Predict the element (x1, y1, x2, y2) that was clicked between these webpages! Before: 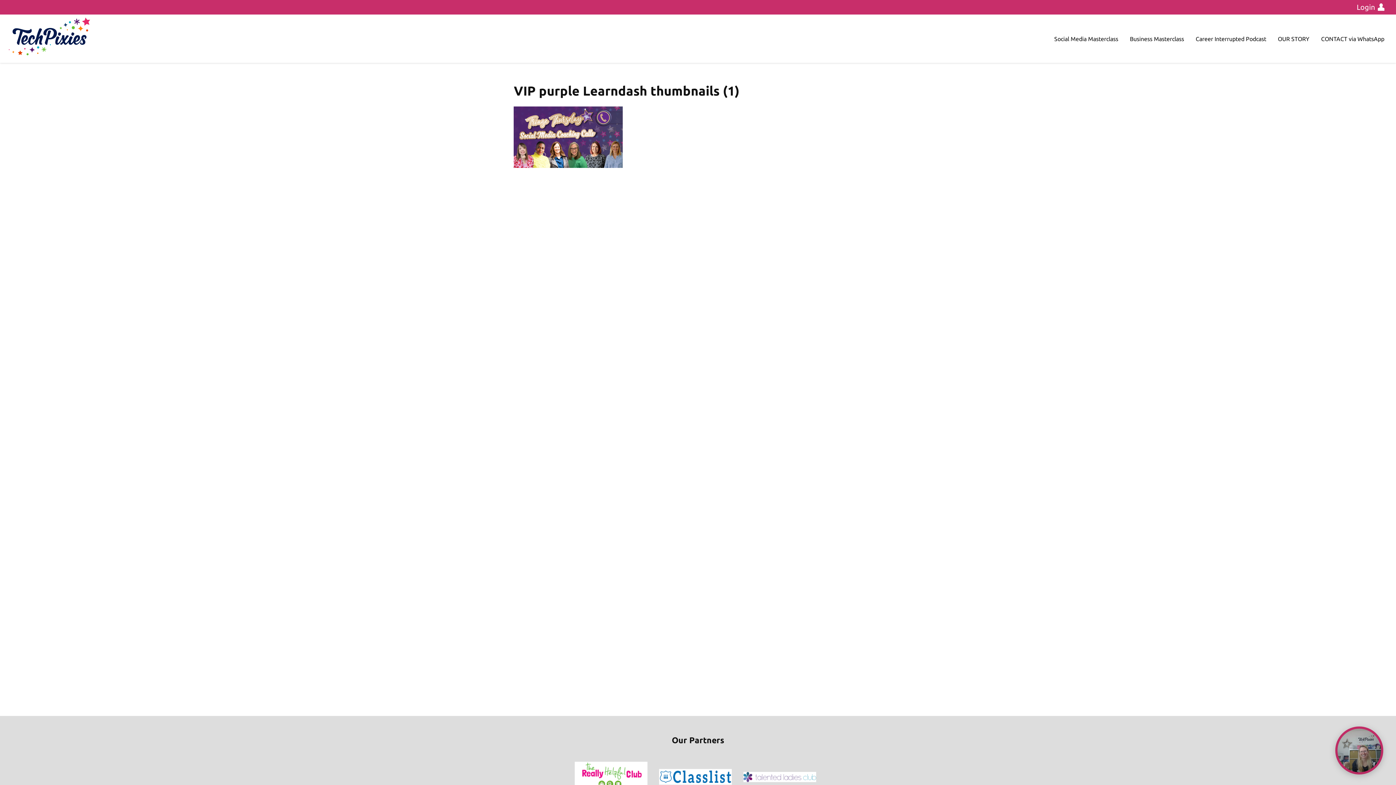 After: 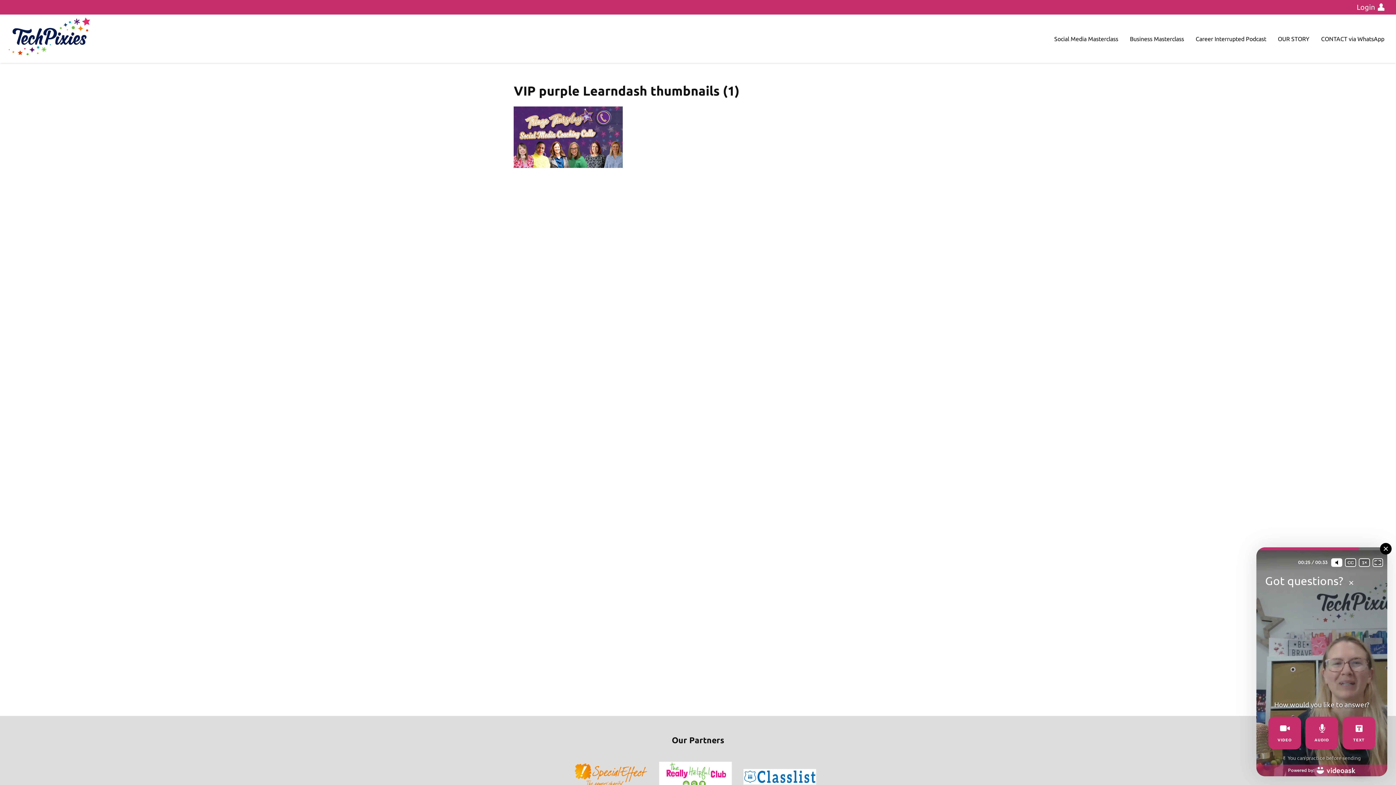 Action: bbox: (1335, 726, 1383, 774) label: Talk to me